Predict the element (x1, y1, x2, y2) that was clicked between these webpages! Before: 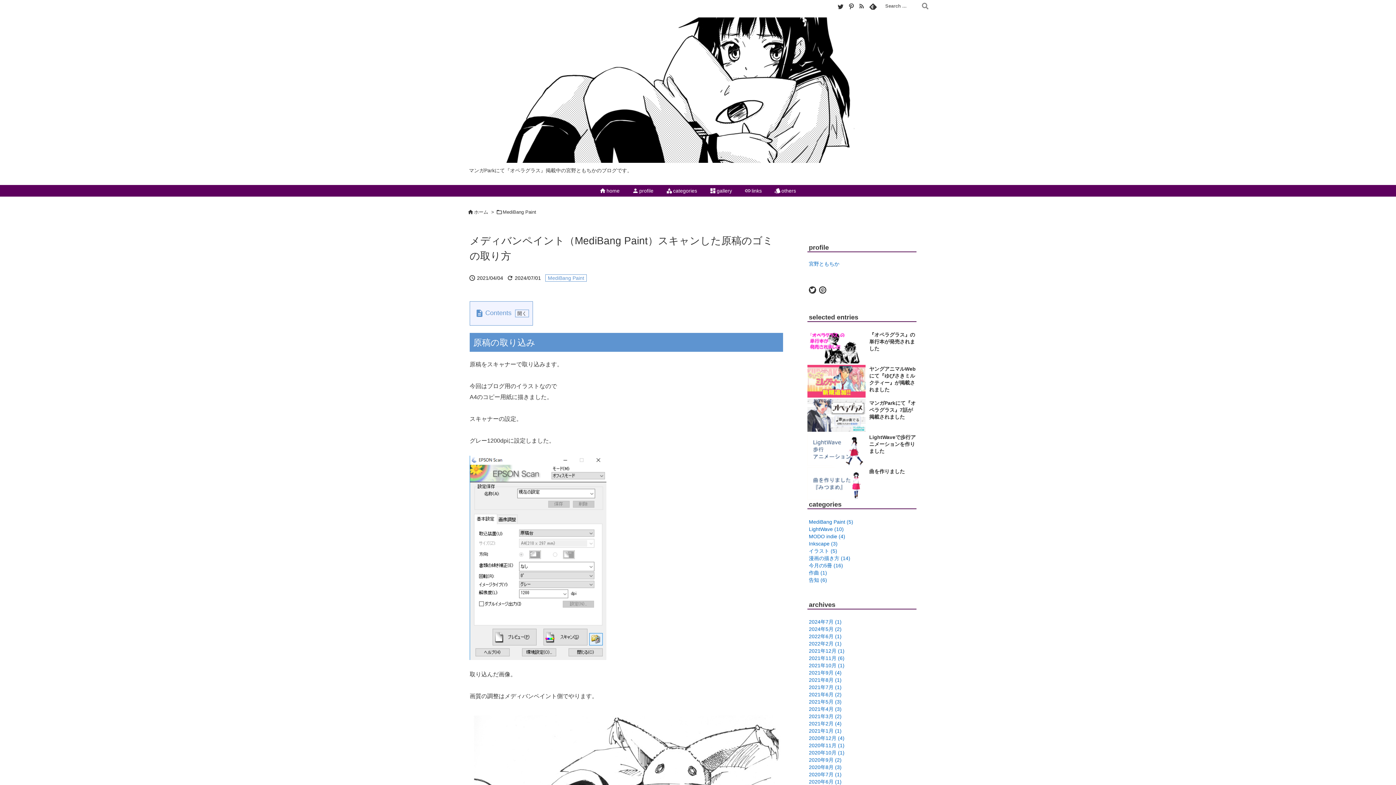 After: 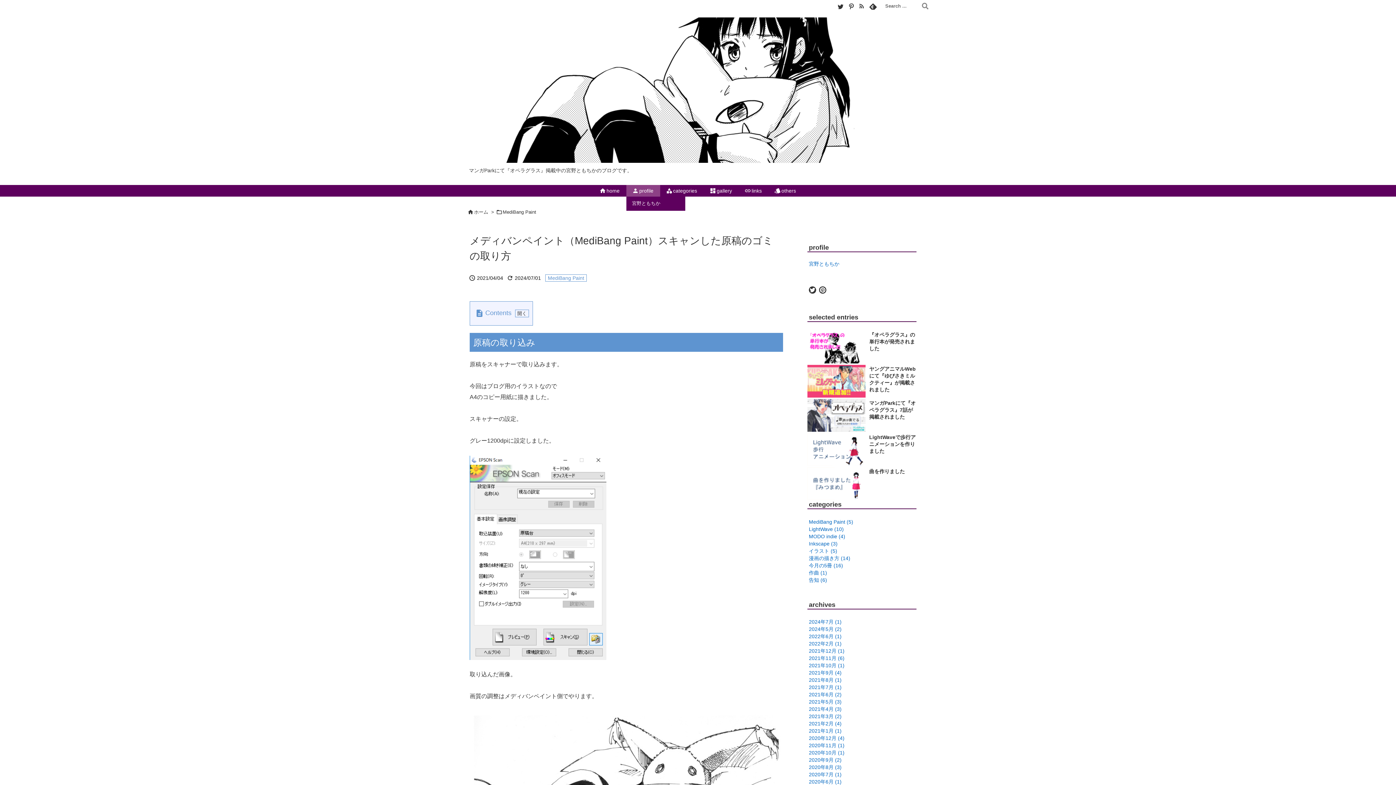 Action: bbox: (626, 185, 660, 196) label: person profile